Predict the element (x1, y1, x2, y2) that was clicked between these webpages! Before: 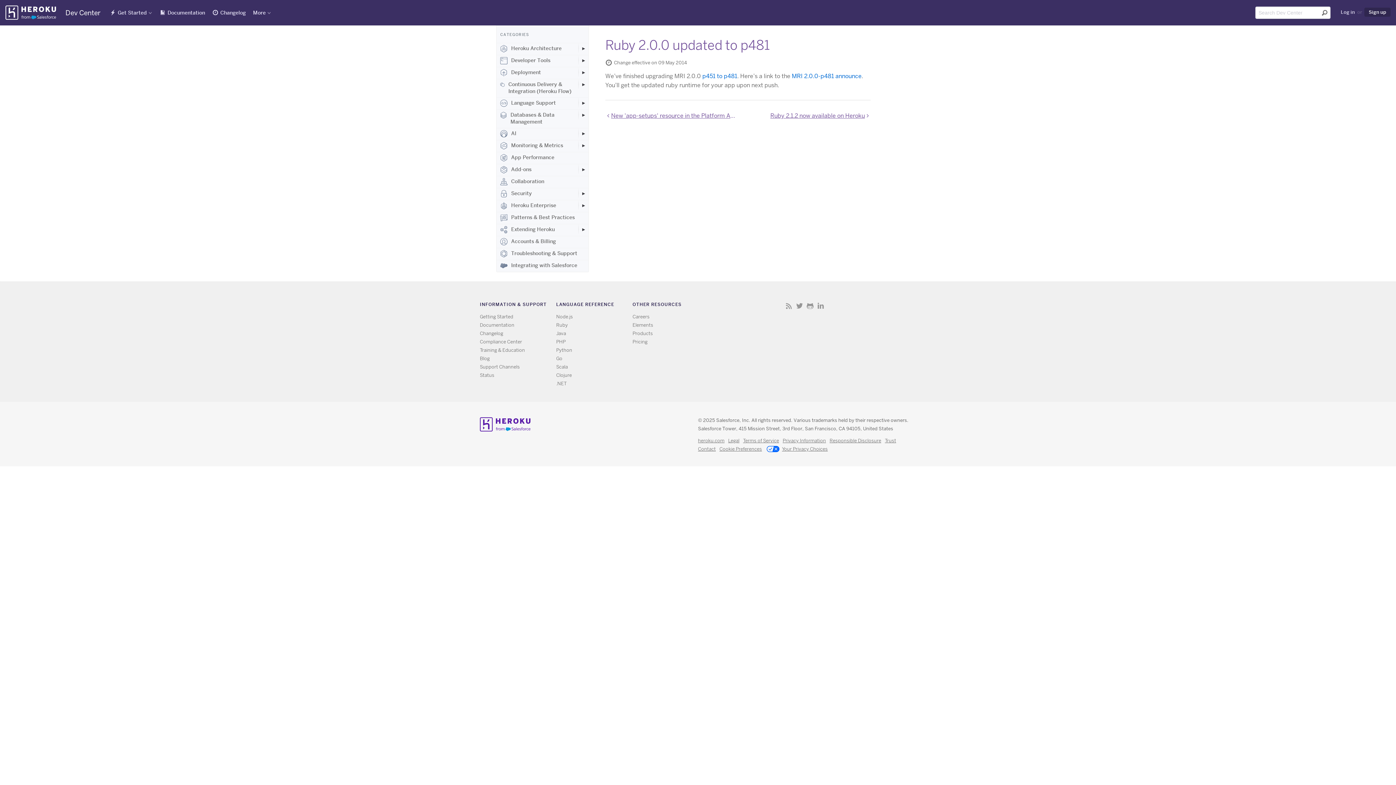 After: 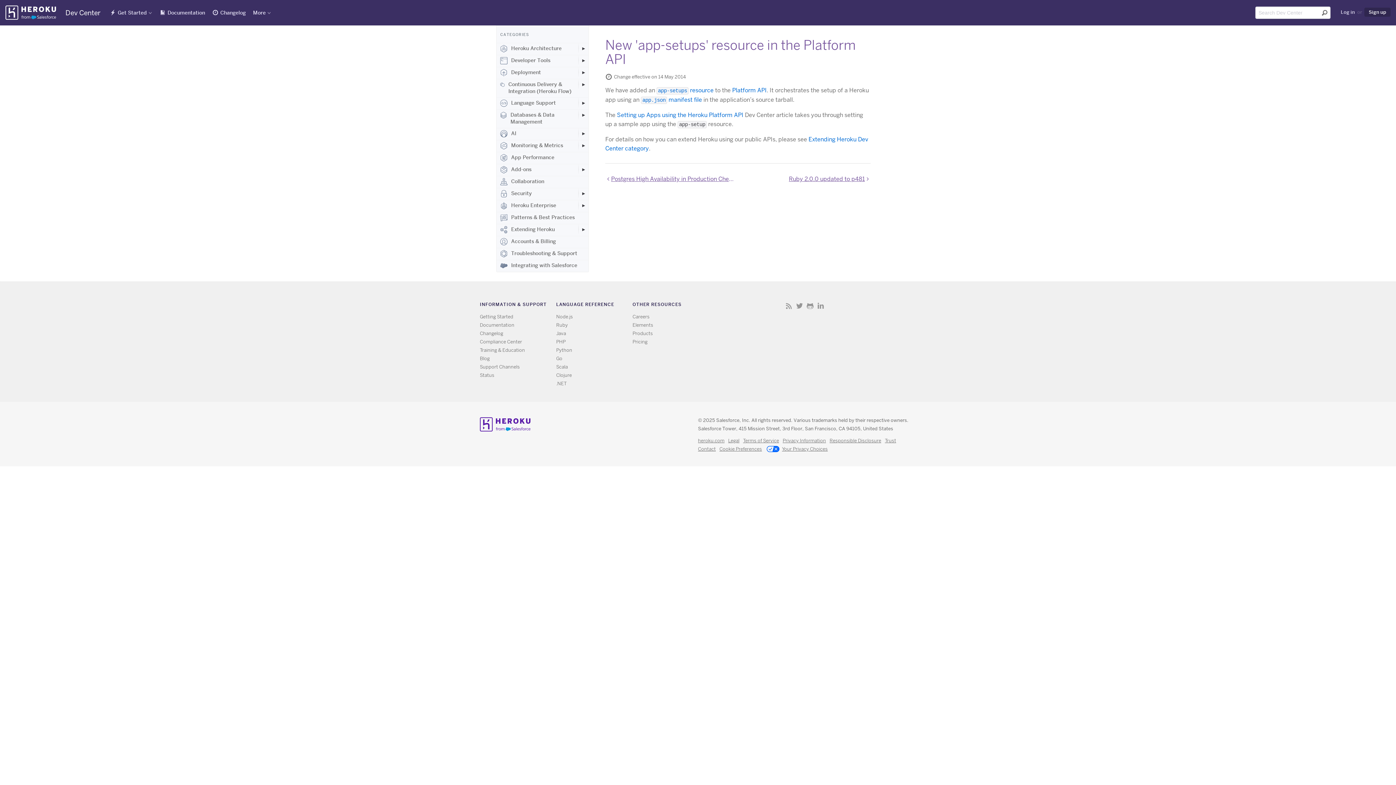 Action: label: New 'app-setups' resource in the Platform API bbox: (605, 111, 735, 119)